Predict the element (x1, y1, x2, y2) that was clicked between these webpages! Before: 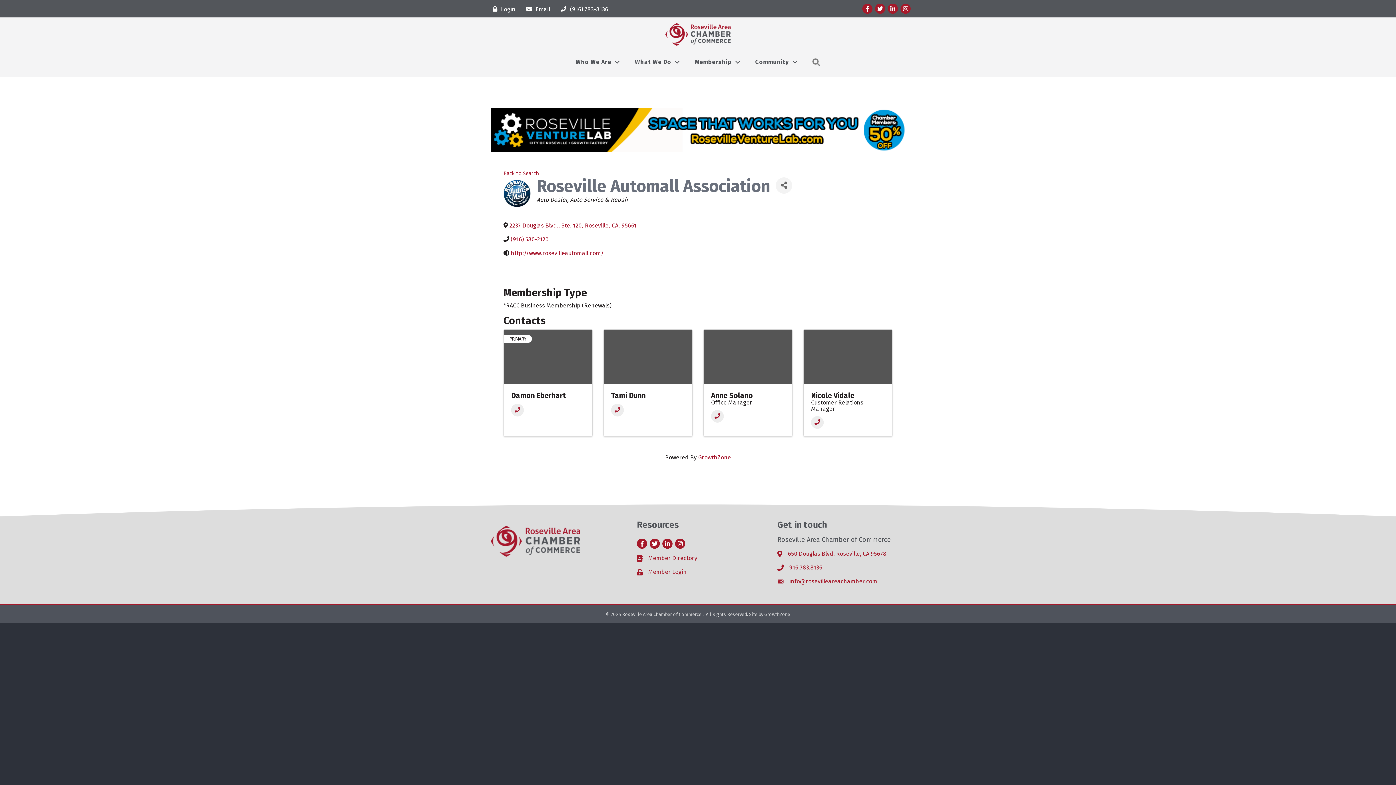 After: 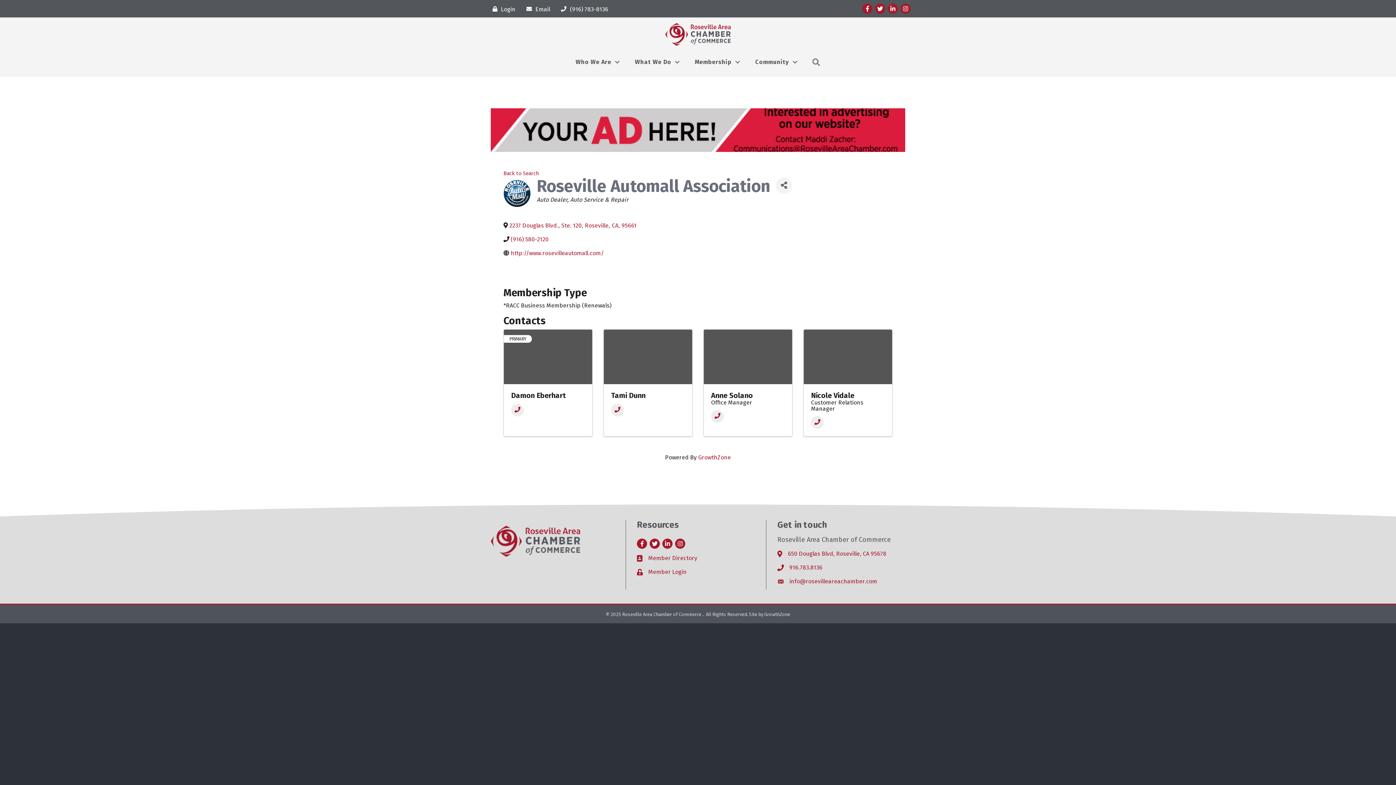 Action: label: Email bbox: (522, 4, 550, 13)